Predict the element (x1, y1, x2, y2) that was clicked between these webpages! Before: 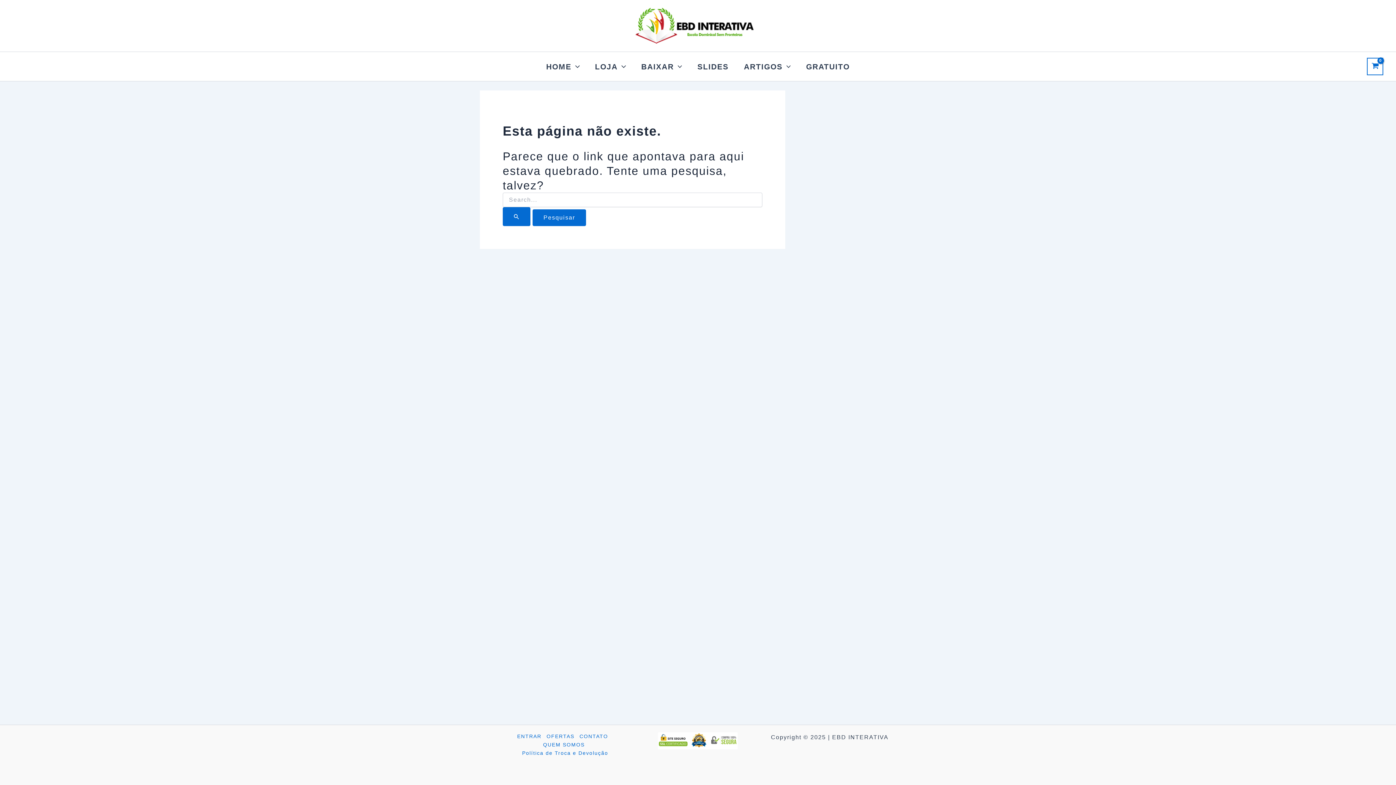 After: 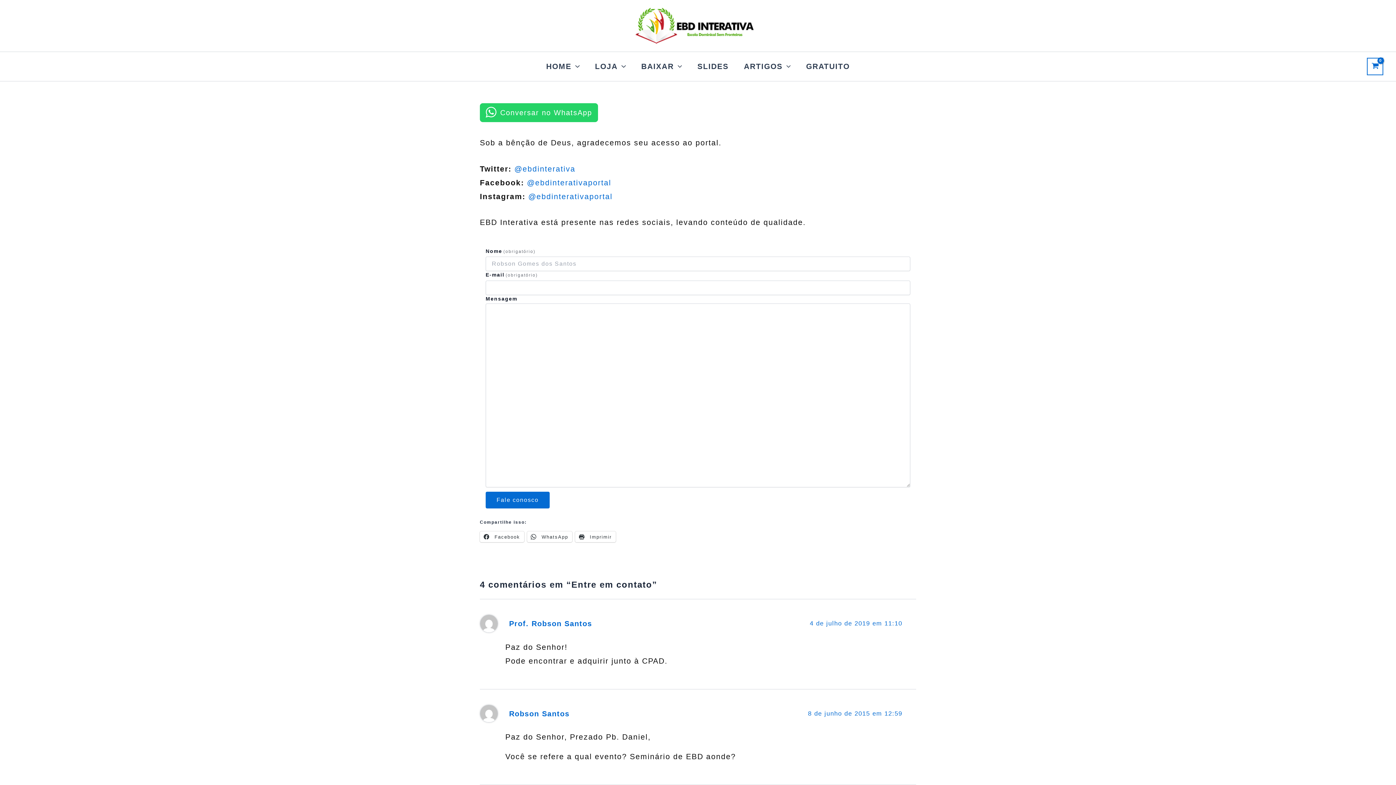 Action: bbox: (577, 732, 610, 740) label: CONTATO